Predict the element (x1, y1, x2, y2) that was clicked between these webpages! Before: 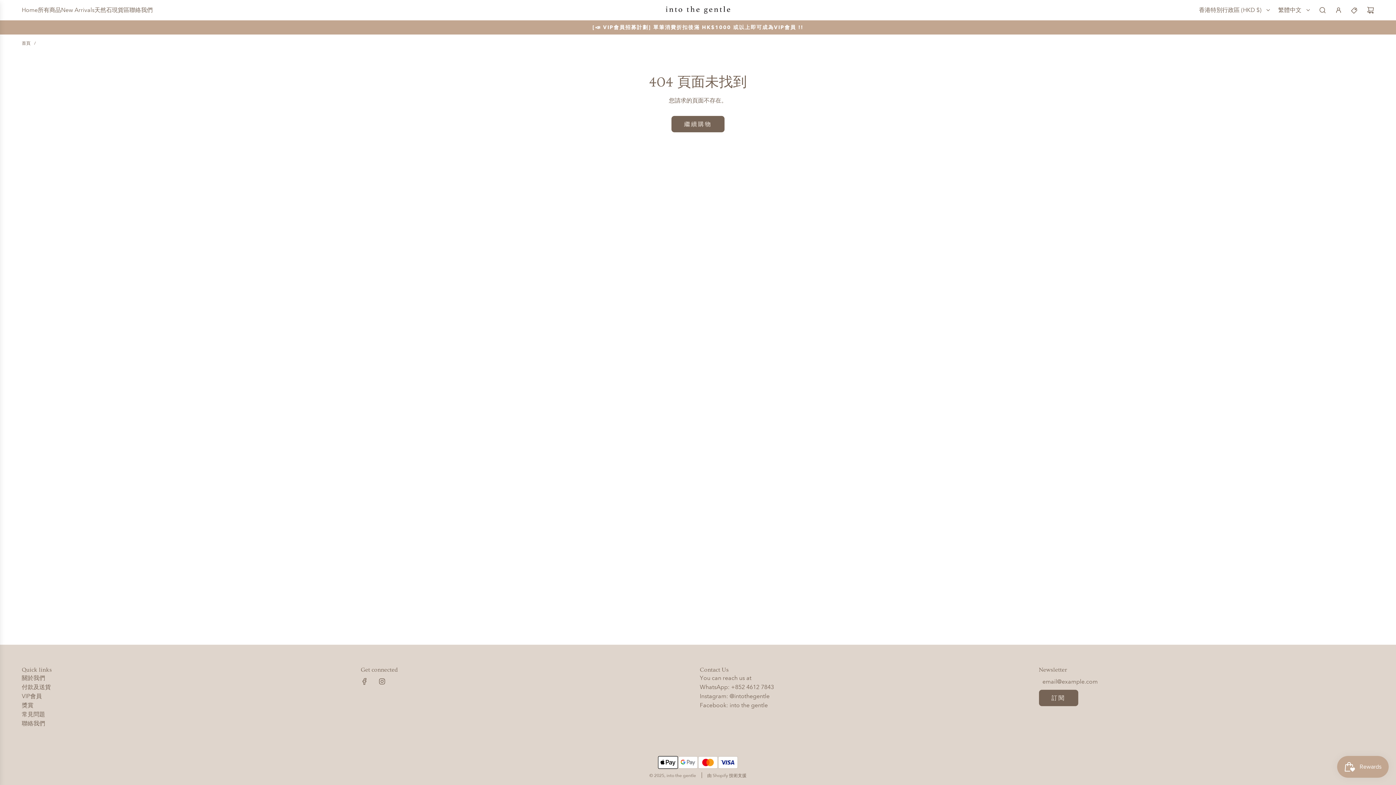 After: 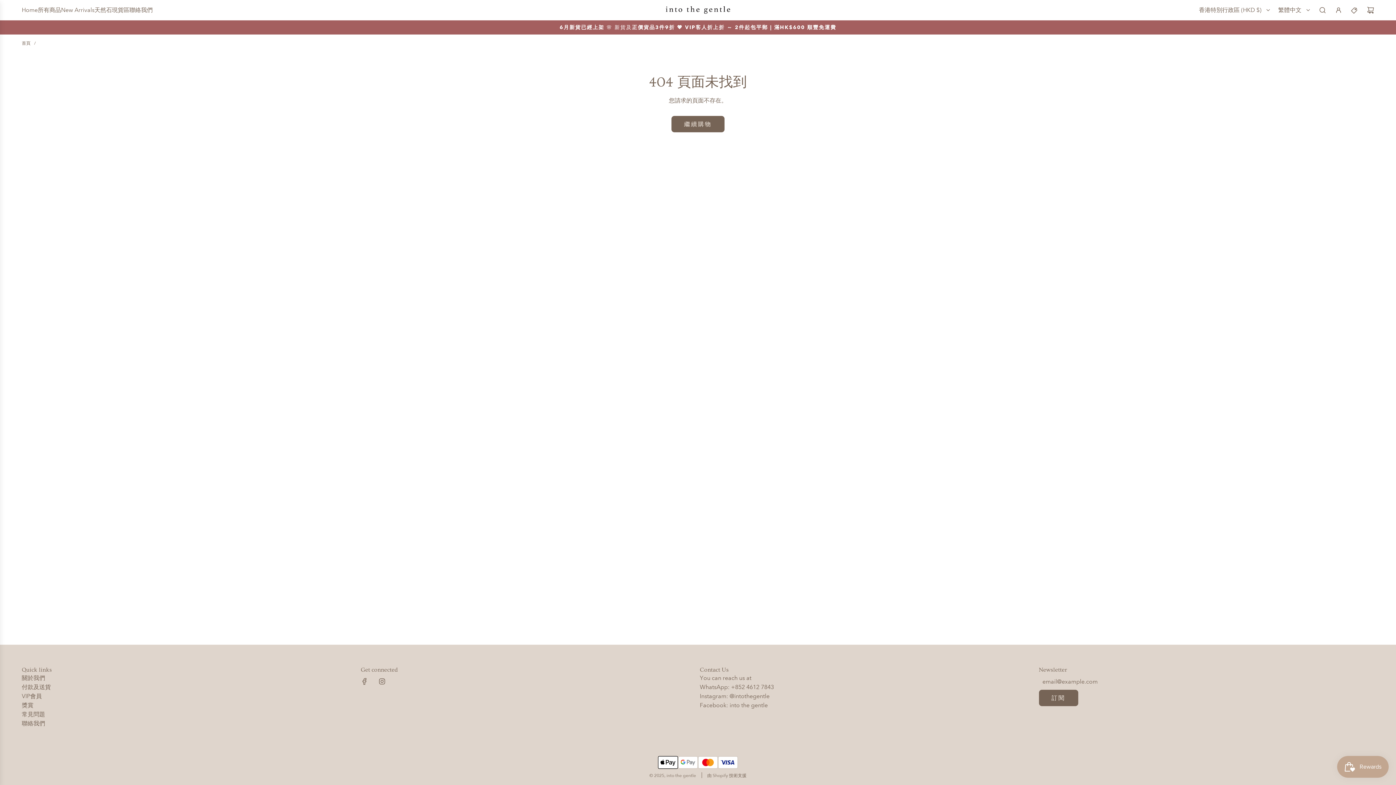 Action: bbox: (356, 673, 372, 689) label: Facebook